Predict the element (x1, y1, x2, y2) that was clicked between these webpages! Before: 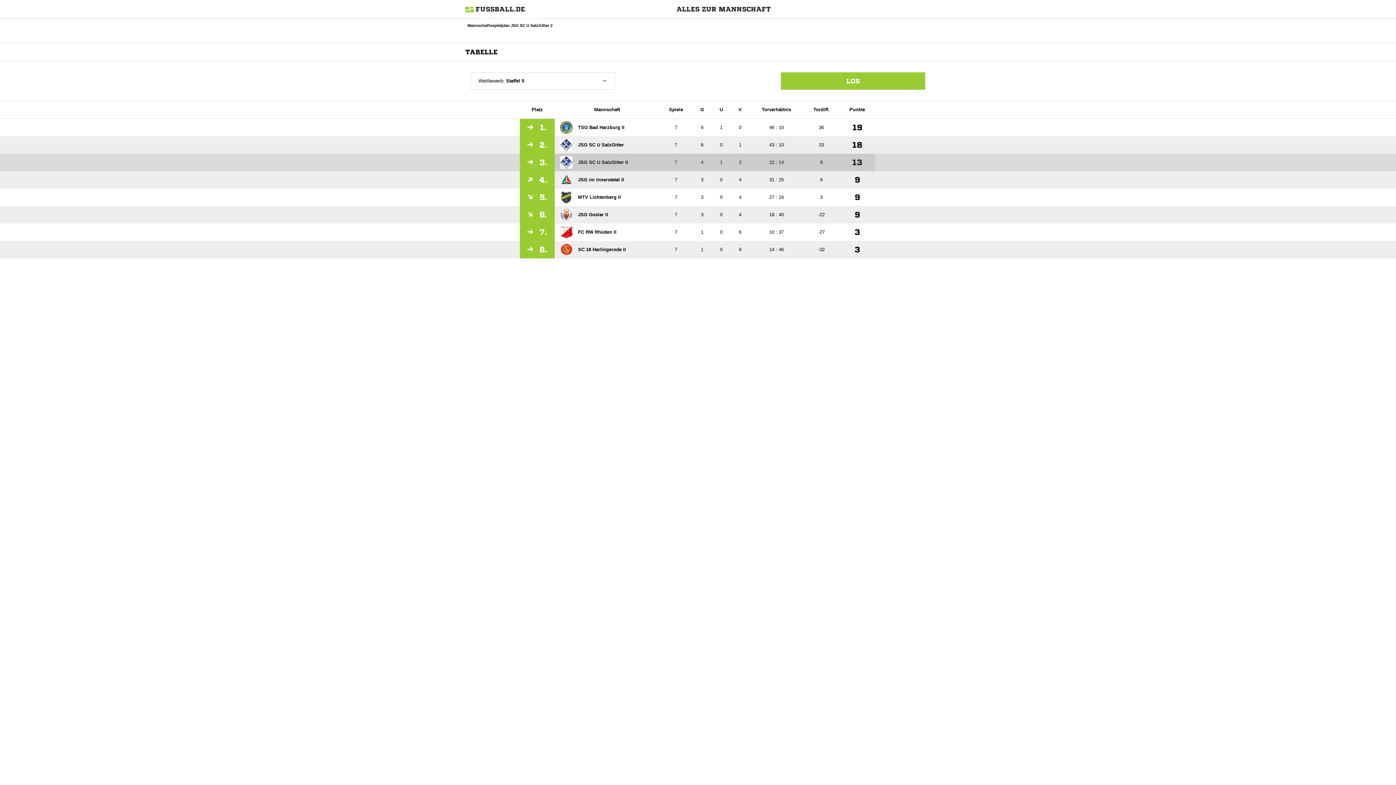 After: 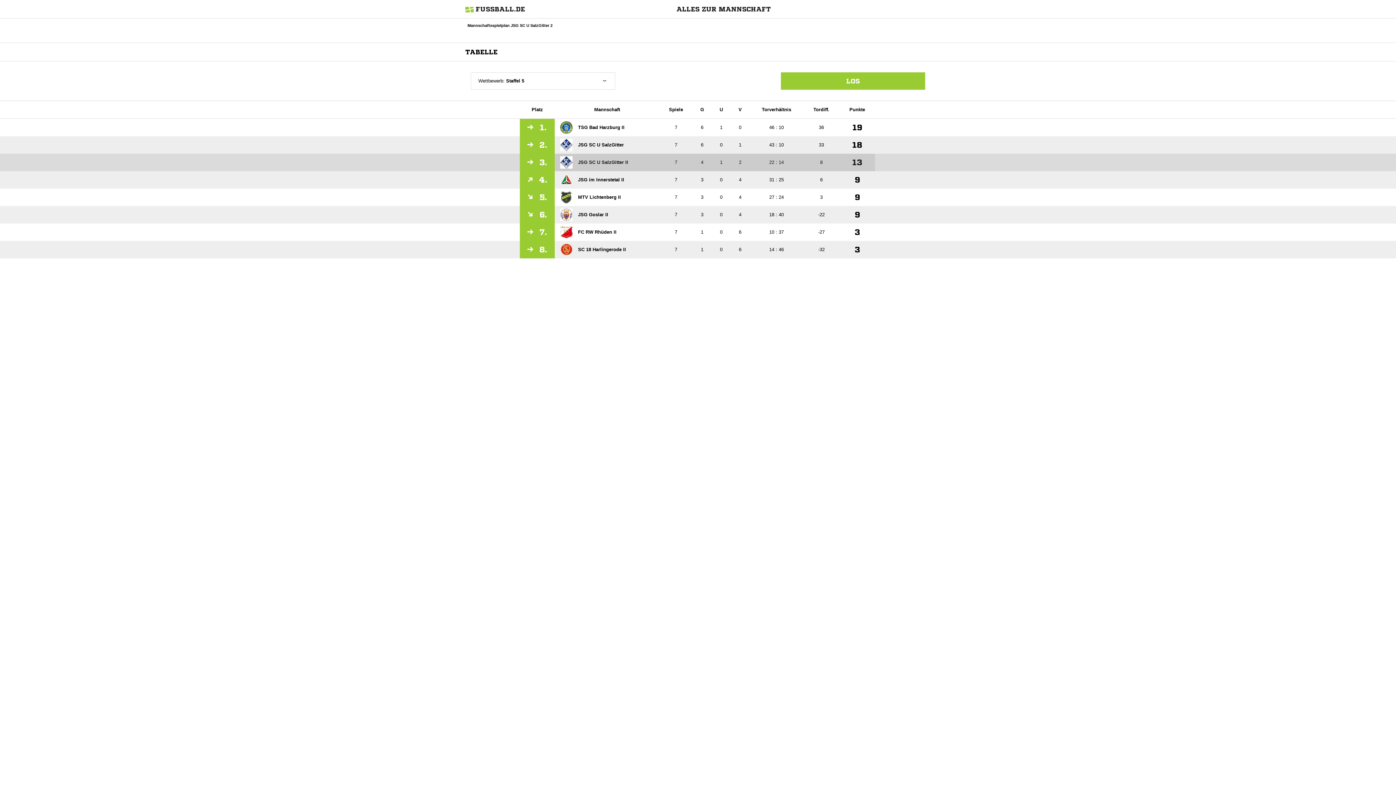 Action: bbox: (465, 3, 524, 15) label:  FUSSBALL.DE